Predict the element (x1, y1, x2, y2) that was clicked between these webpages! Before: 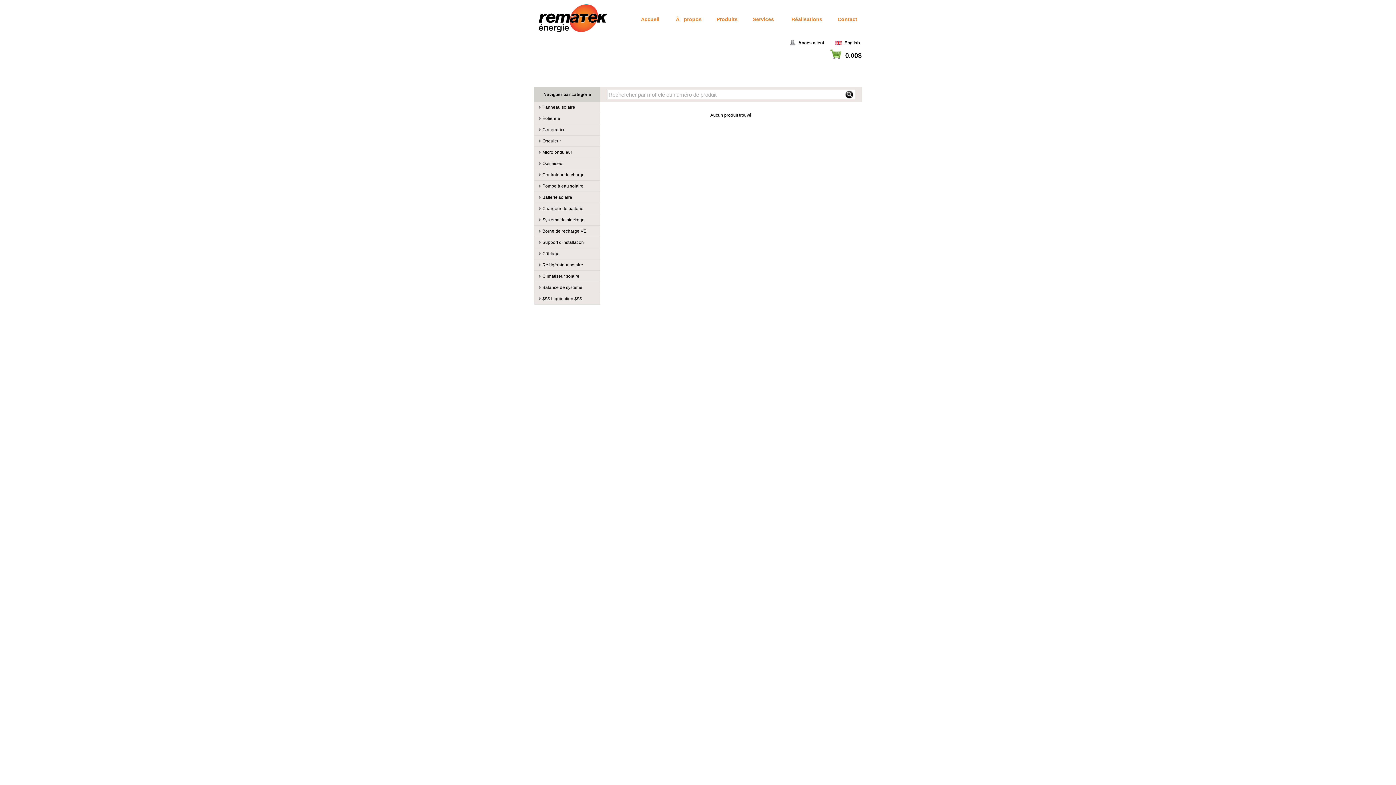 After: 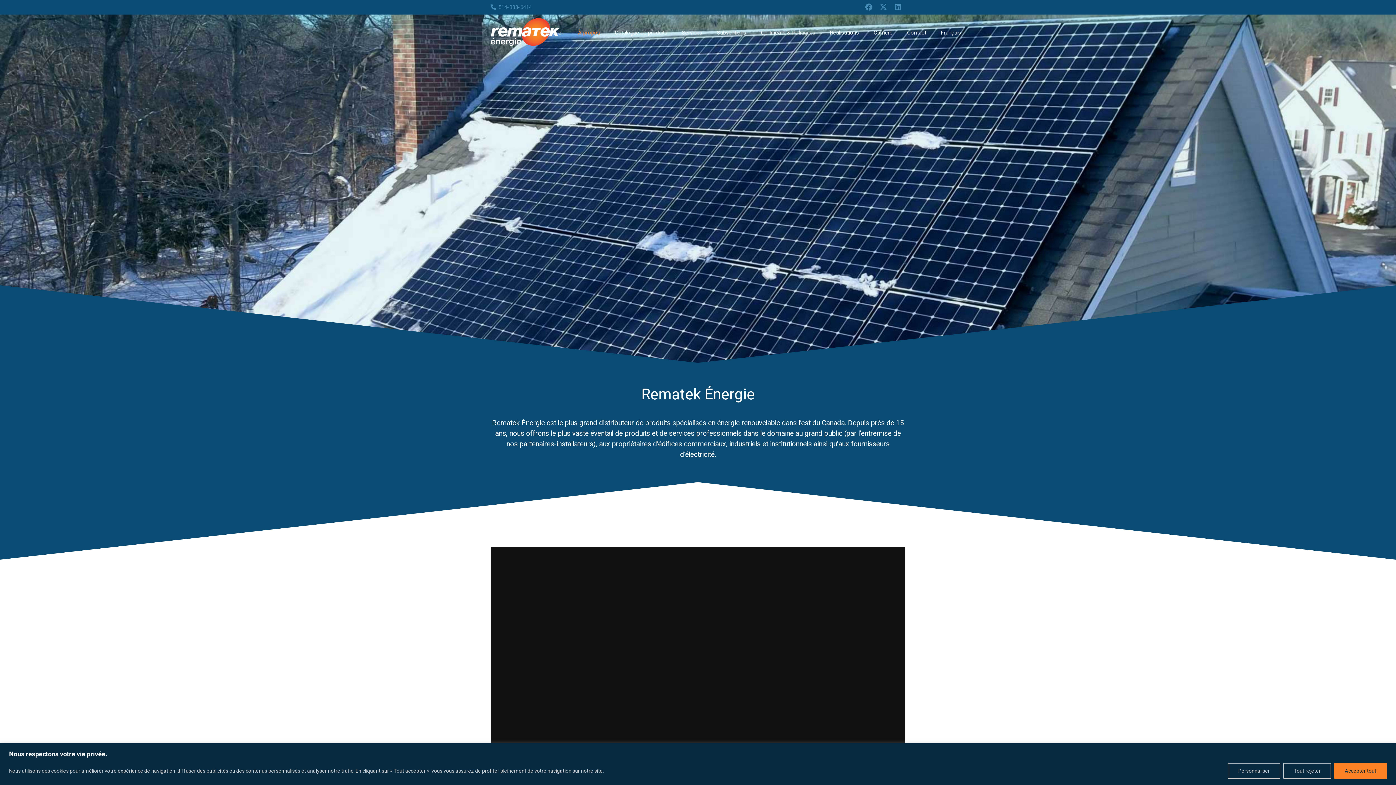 Action: label: À   propos bbox: (667, 16, 701, 22)